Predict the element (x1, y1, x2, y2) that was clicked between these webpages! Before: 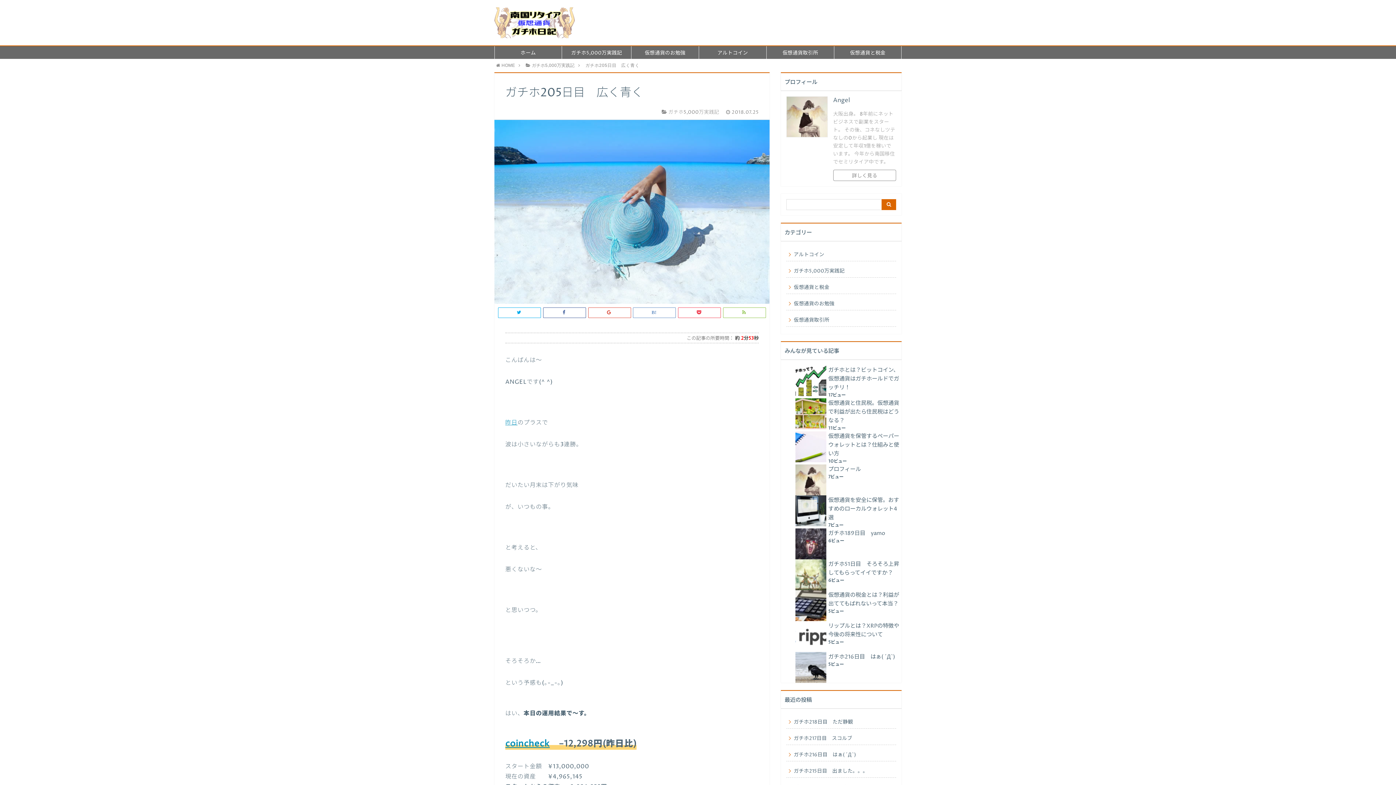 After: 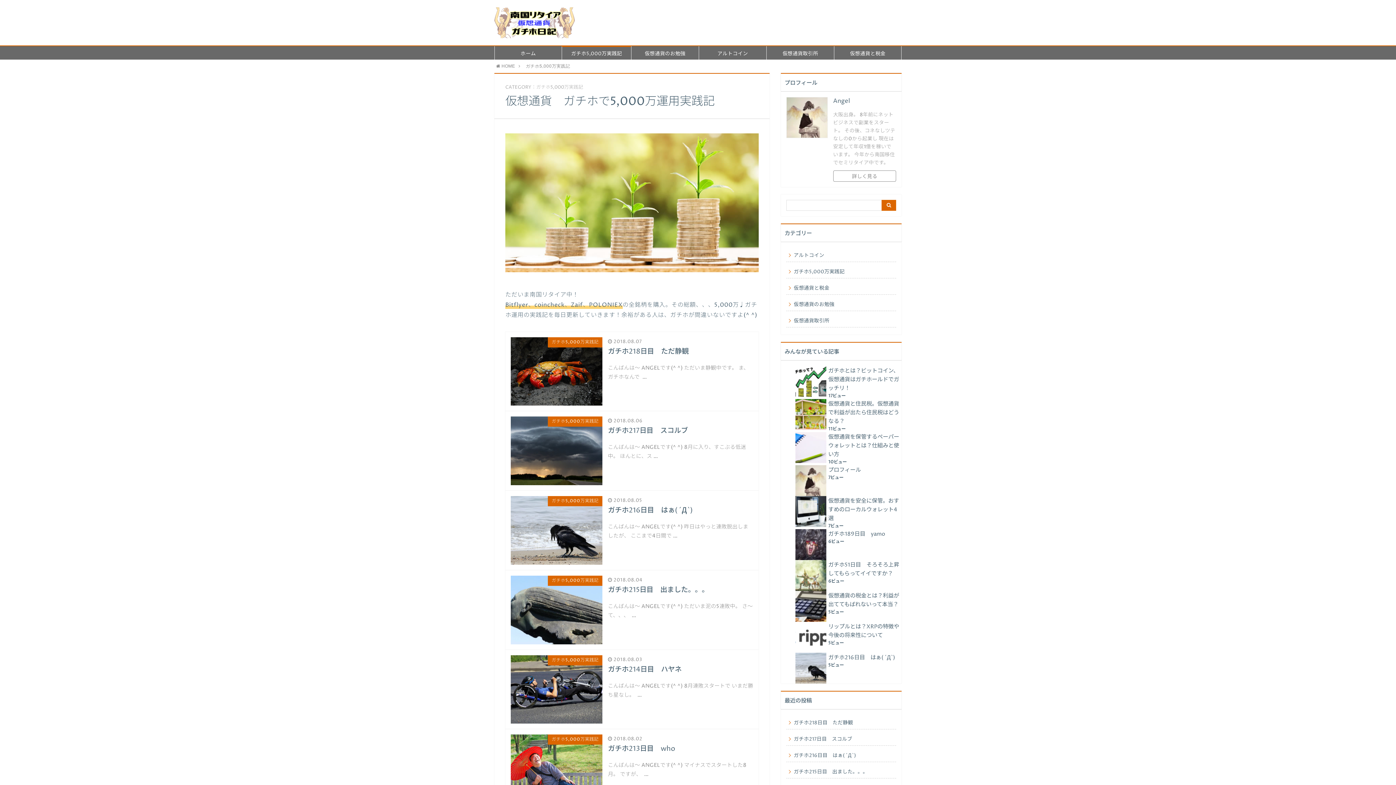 Action: bbox: (562, 46, 631, 58) label: ガチホ5,000万実践記